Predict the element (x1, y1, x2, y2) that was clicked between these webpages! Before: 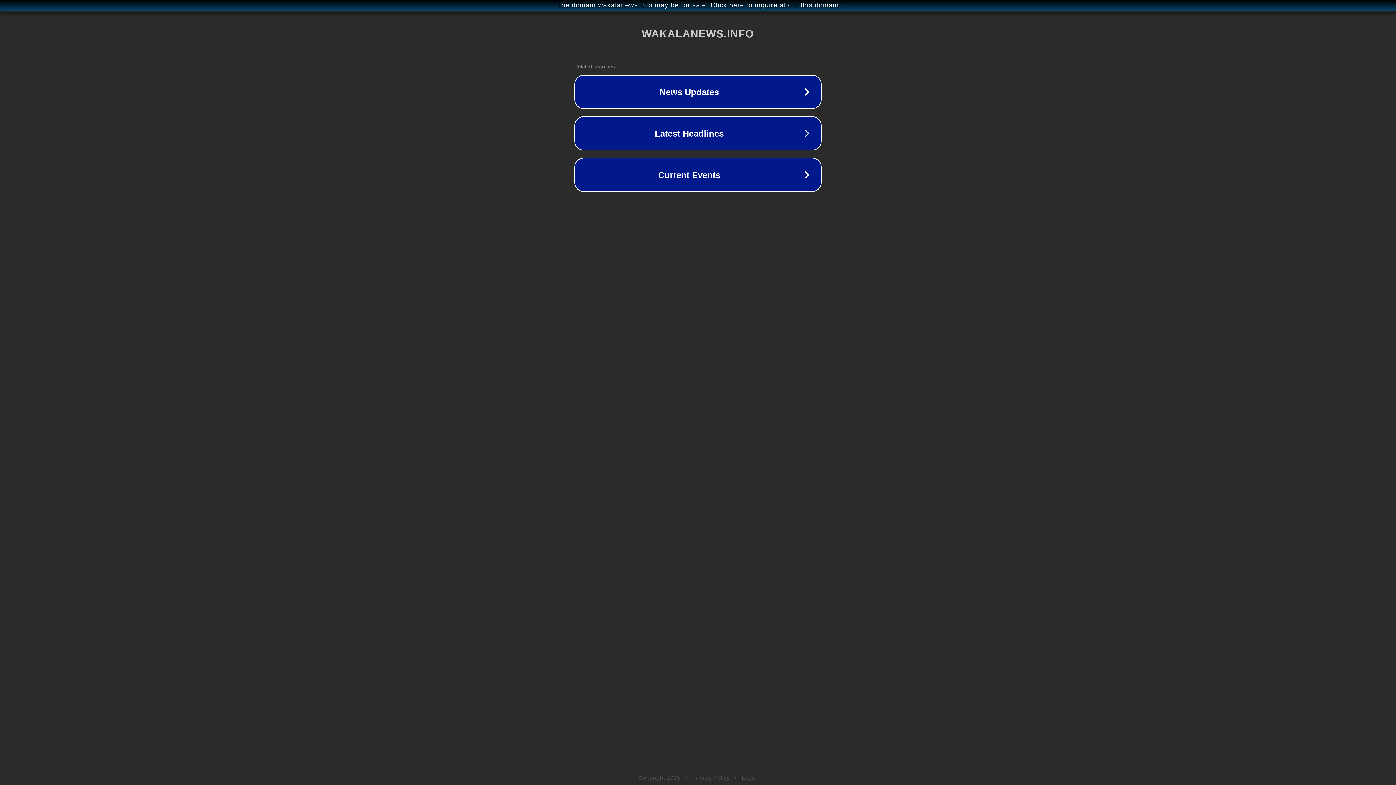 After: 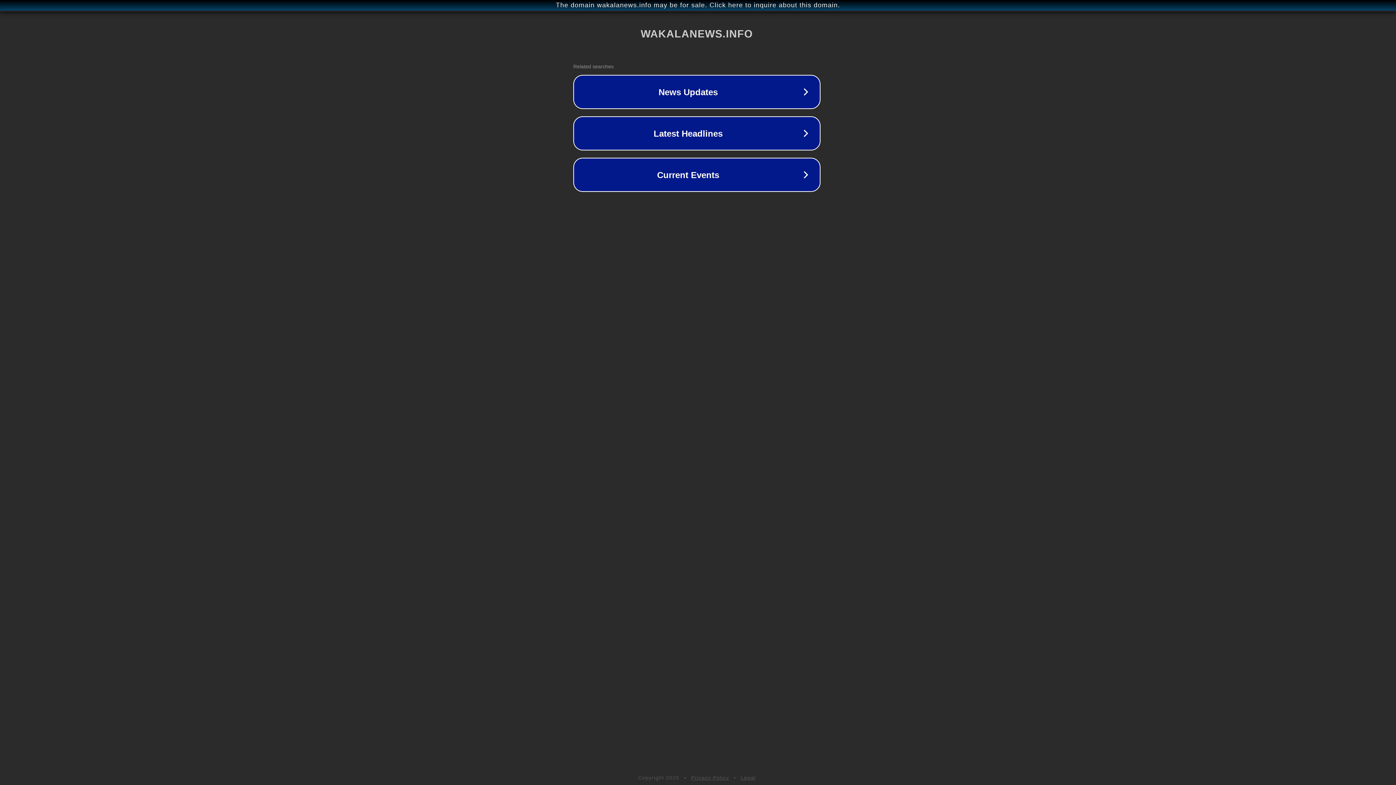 Action: bbox: (1, 1, 1397, 9) label: The domain wakalanews.info may be for sale. Click here to inquire about this domain.